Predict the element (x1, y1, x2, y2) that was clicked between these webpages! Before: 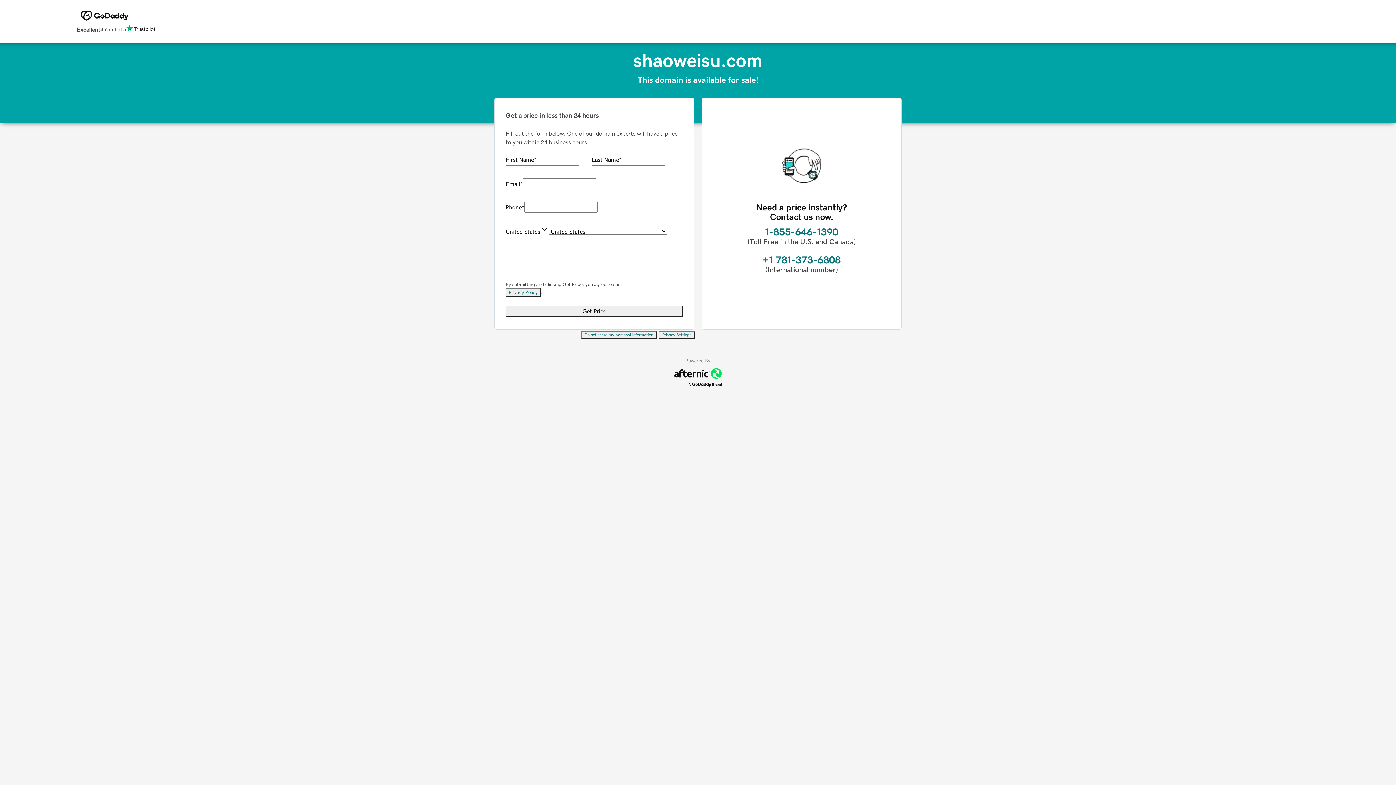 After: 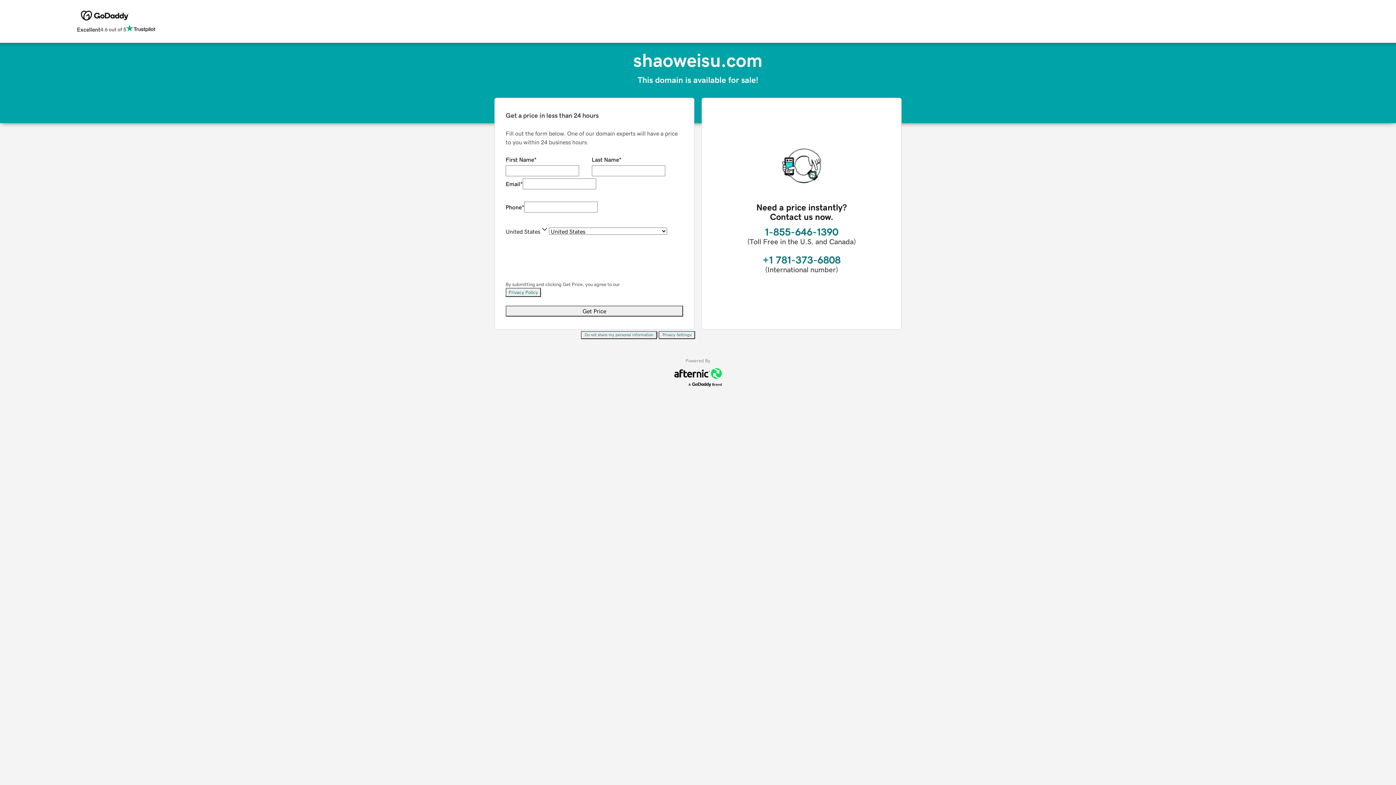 Action: label: Do not share my personal information bbox: (581, 331, 657, 339)